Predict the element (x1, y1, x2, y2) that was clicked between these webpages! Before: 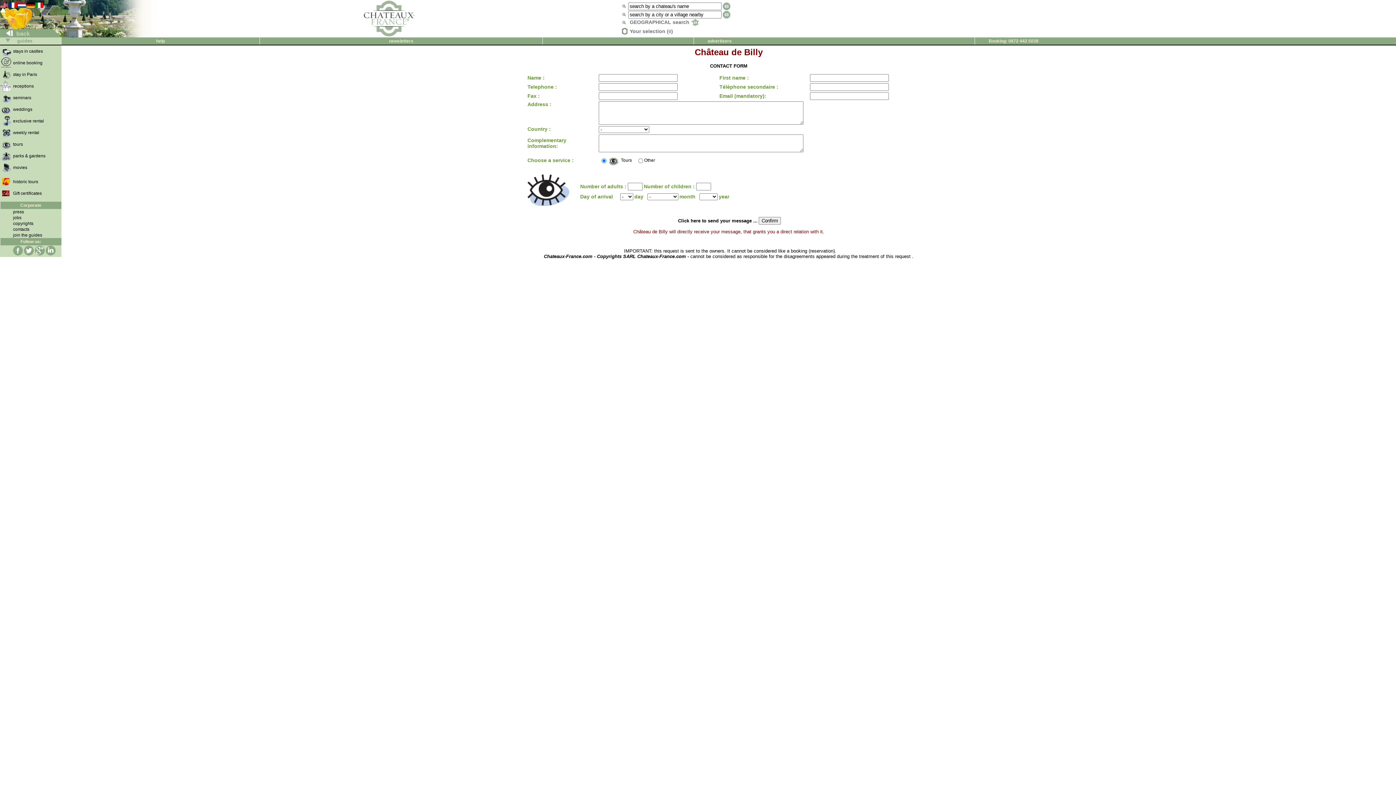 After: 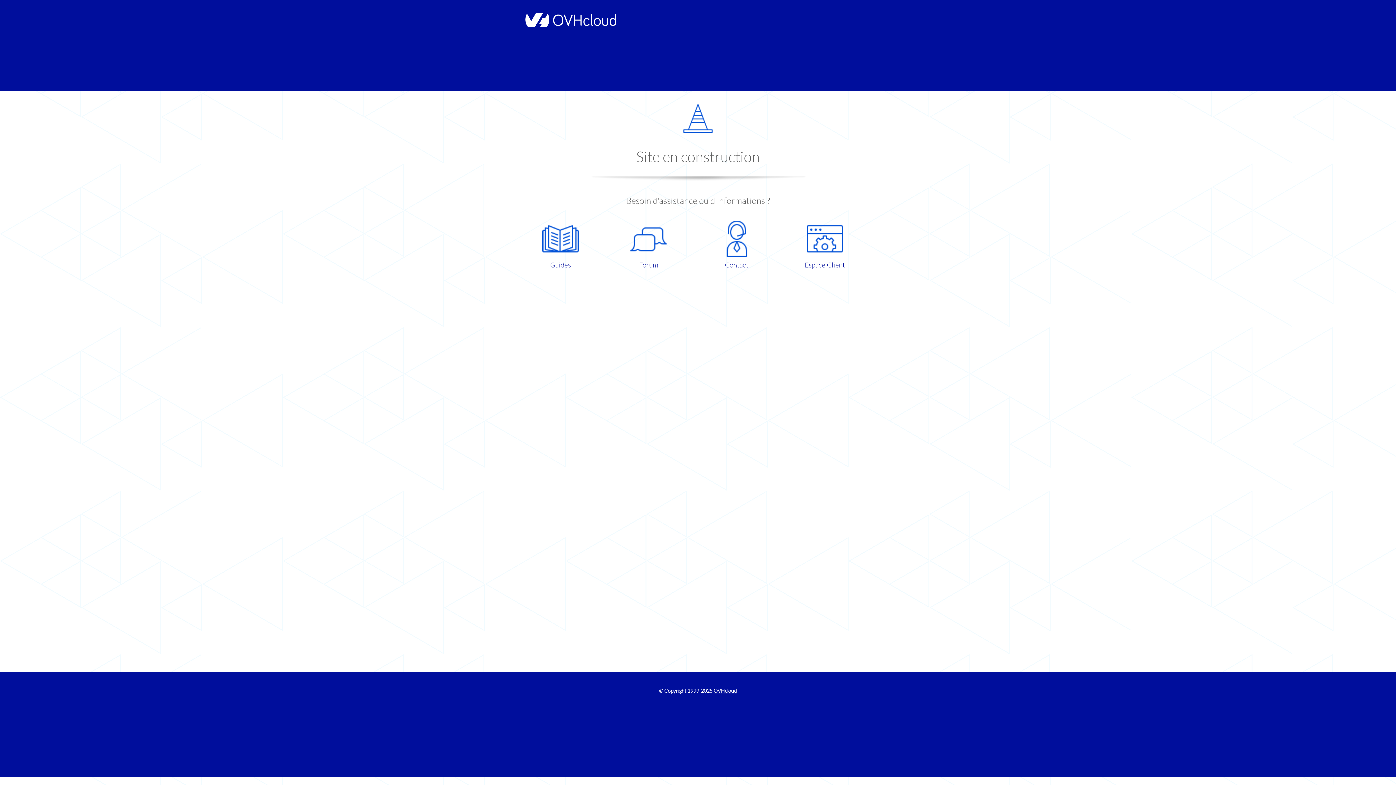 Action: bbox: (0, 192, 9, 197)